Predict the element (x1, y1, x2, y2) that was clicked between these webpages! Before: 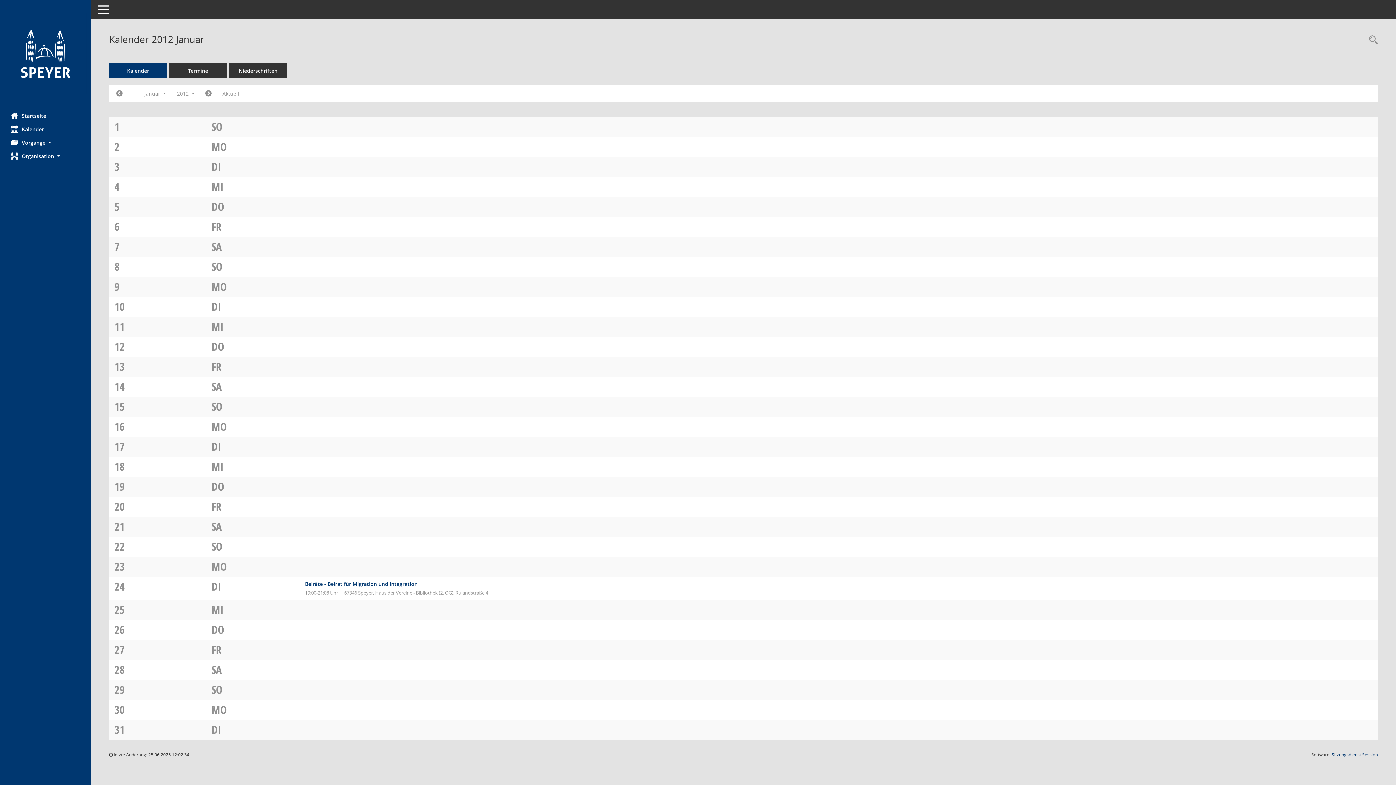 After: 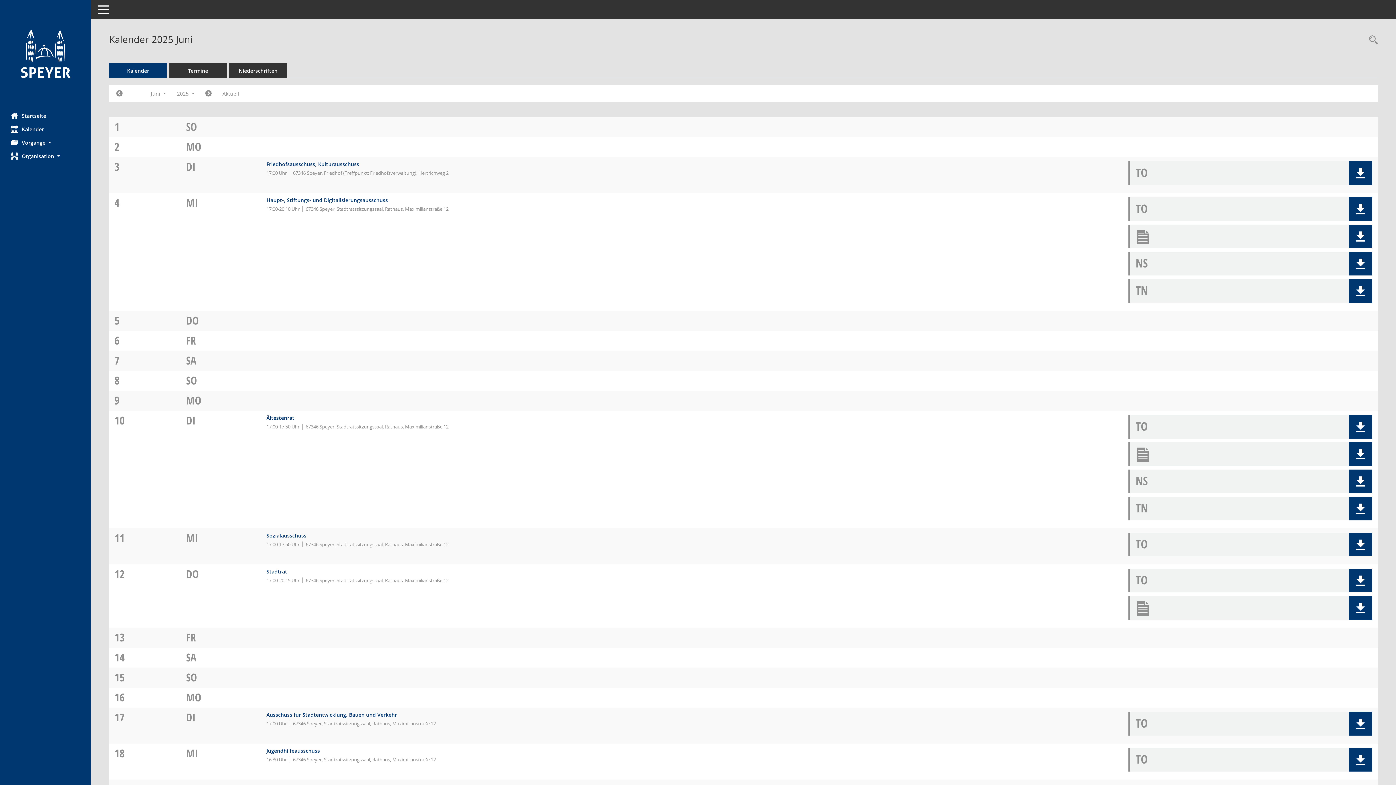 Action: bbox: (109, 63, 167, 78) label: Diese Seite enthält eine kalendarische Übersicht der Sitzungstermine für einen Monat.